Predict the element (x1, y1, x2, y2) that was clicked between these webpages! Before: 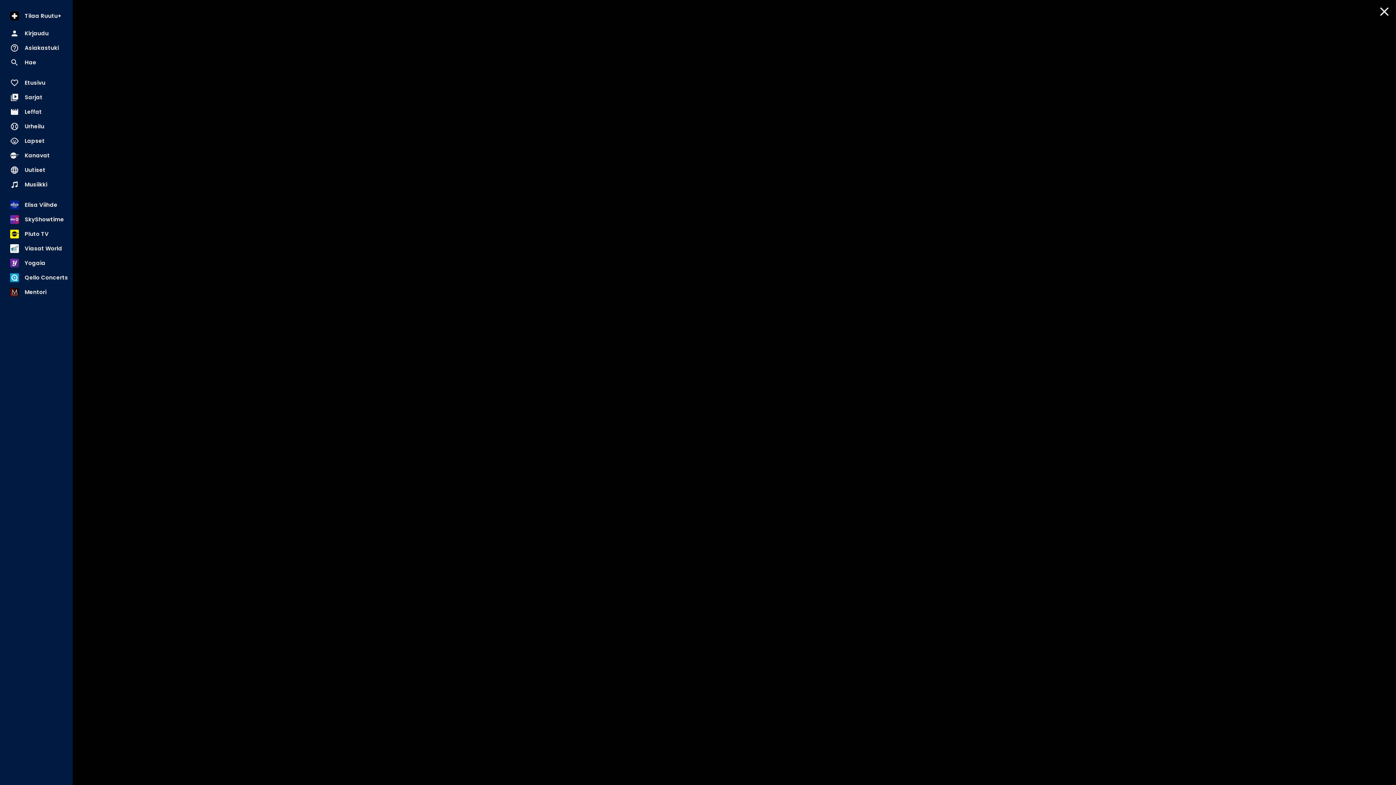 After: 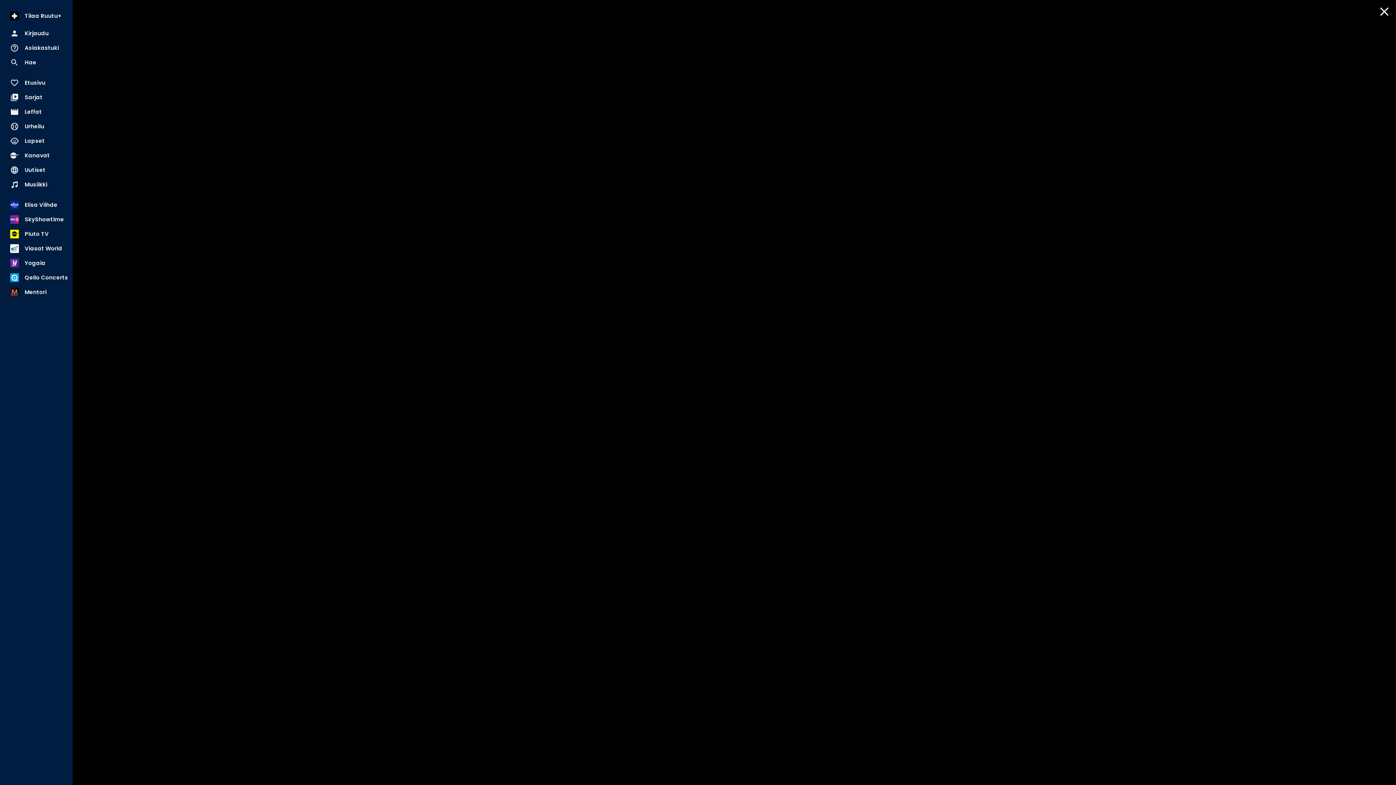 Action: bbox: (192, 304, 282, 415) label: MasterChef VIP -kokelas Laila Snellman ruuanlaitostaan: "En mittaa enkä seuraa reseptejä - maustaminen on valttikorttini!"
MasterChef VIP 17.2.2015